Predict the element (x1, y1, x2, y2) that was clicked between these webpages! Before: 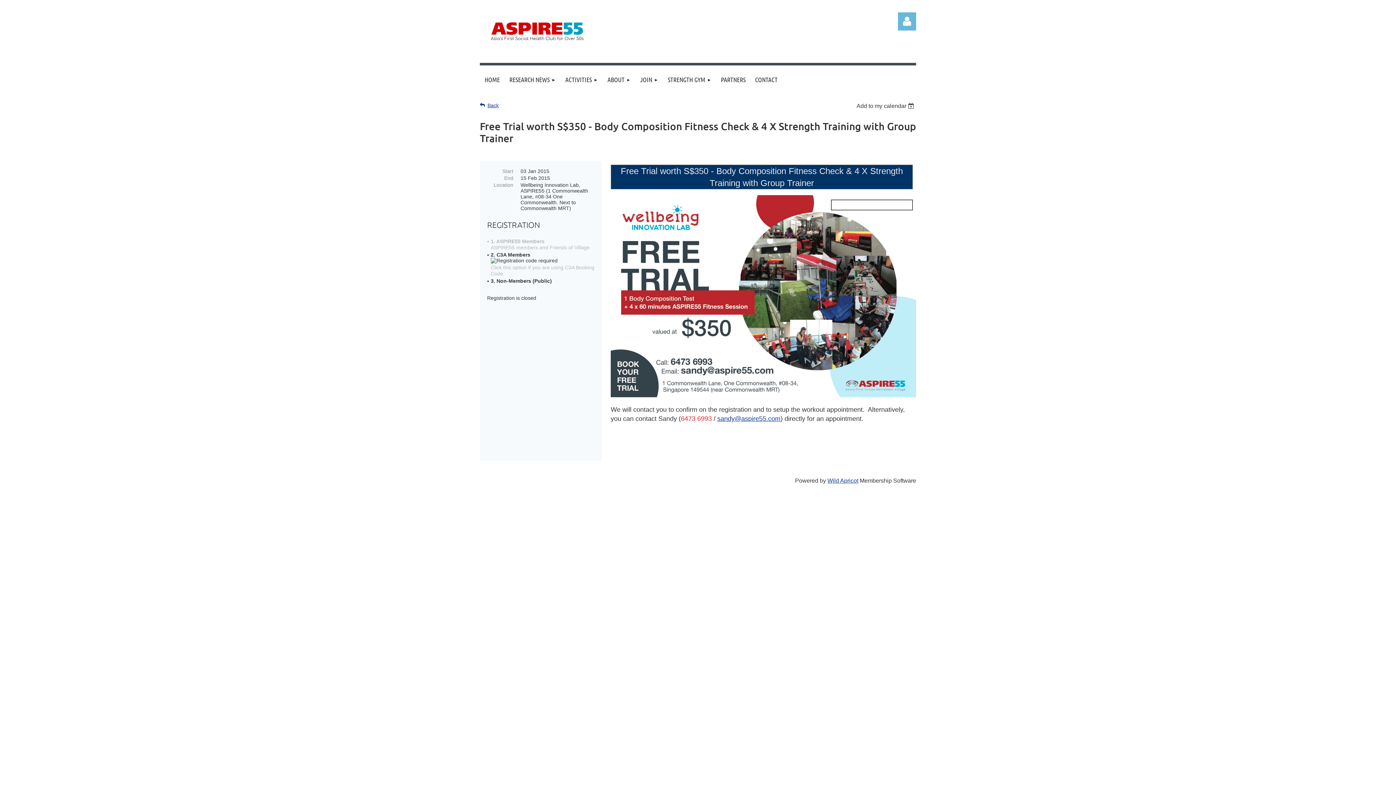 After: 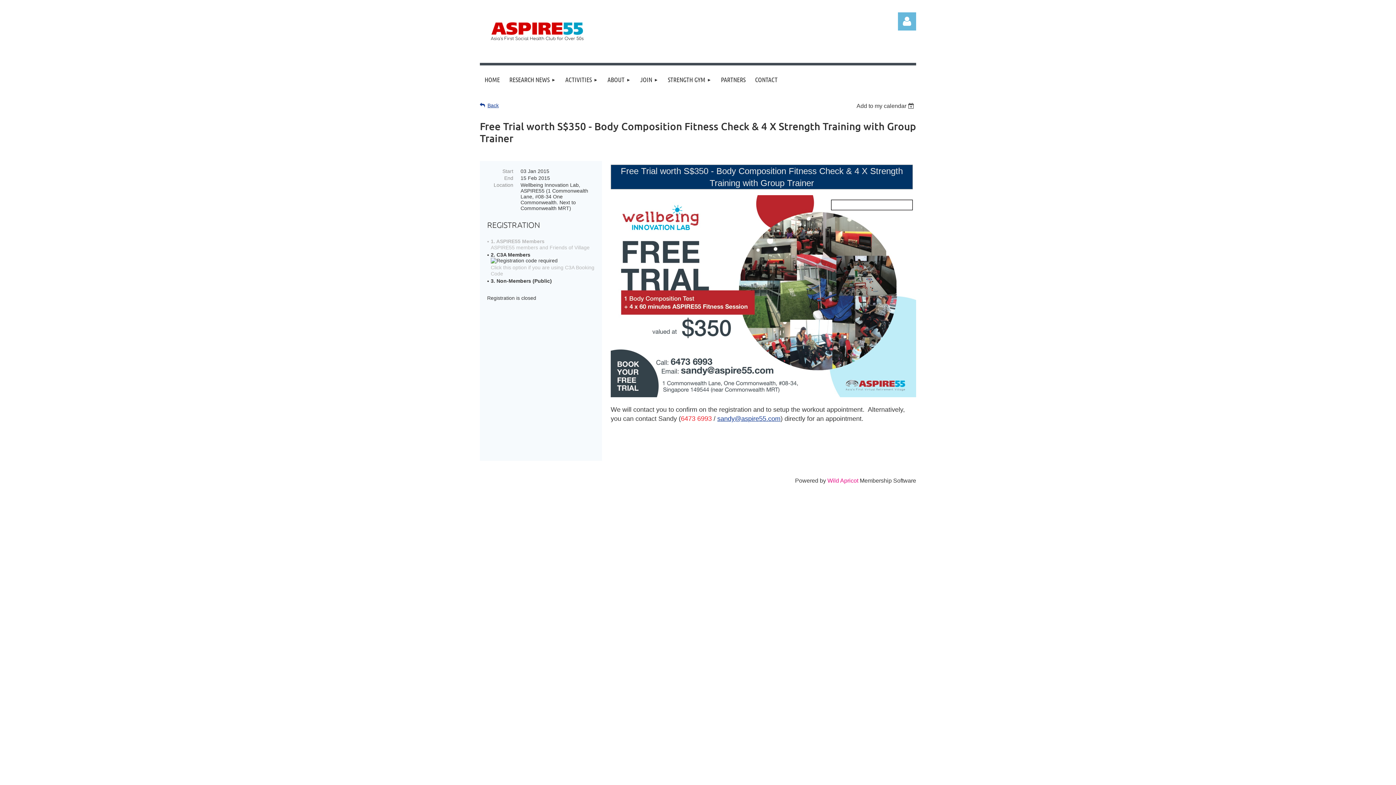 Action: bbox: (827, 477, 858, 484) label: Wild Apricot